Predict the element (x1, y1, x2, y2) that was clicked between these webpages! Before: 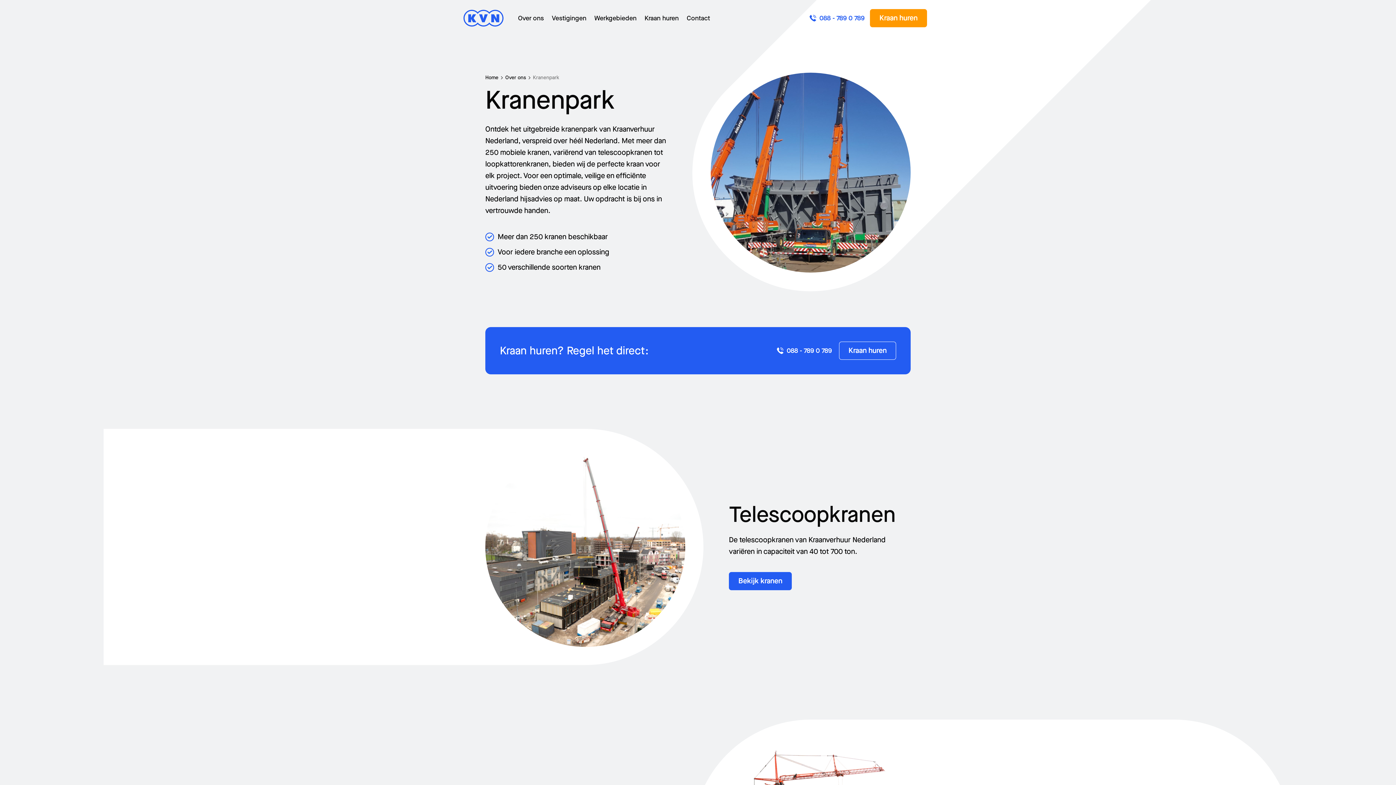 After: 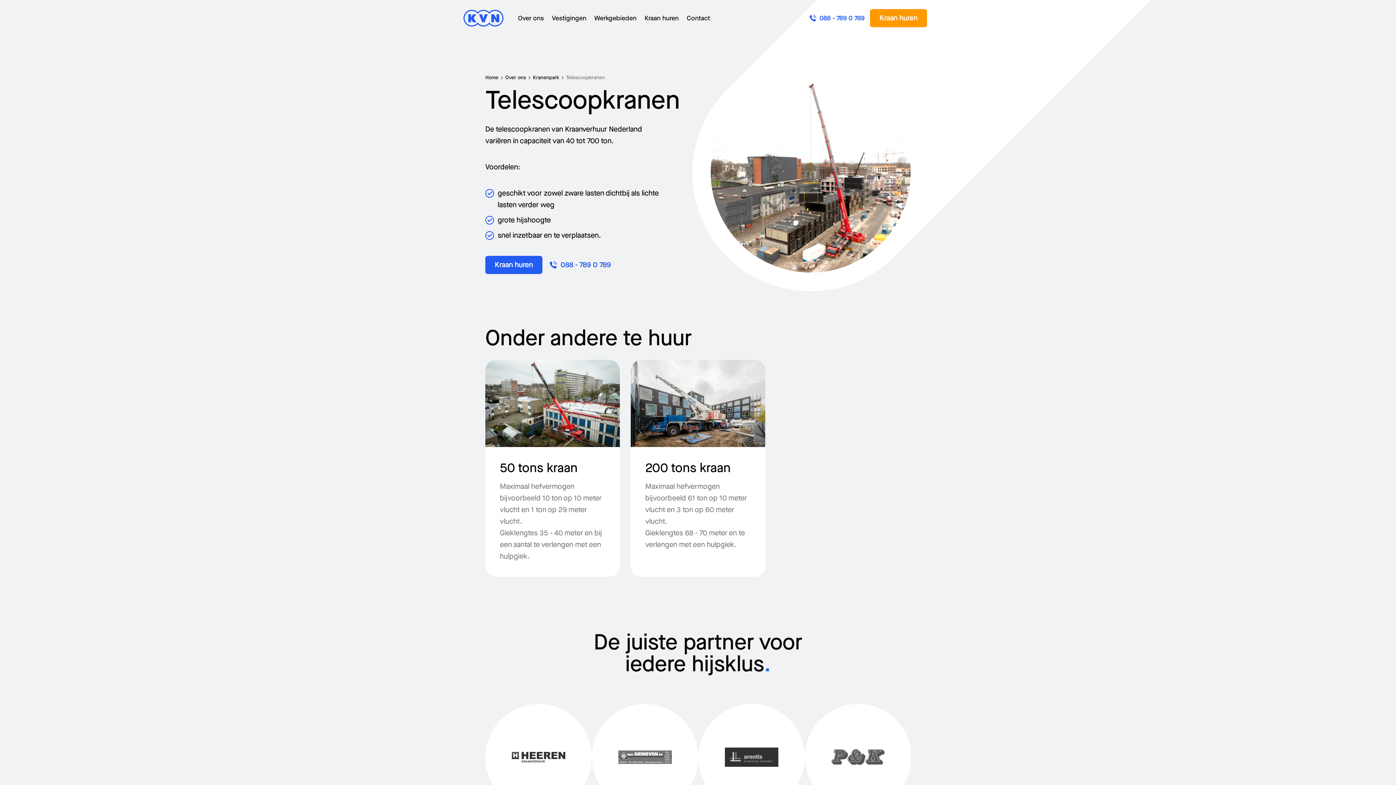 Action: label: Bekijk kranen bbox: (729, 572, 791, 590)